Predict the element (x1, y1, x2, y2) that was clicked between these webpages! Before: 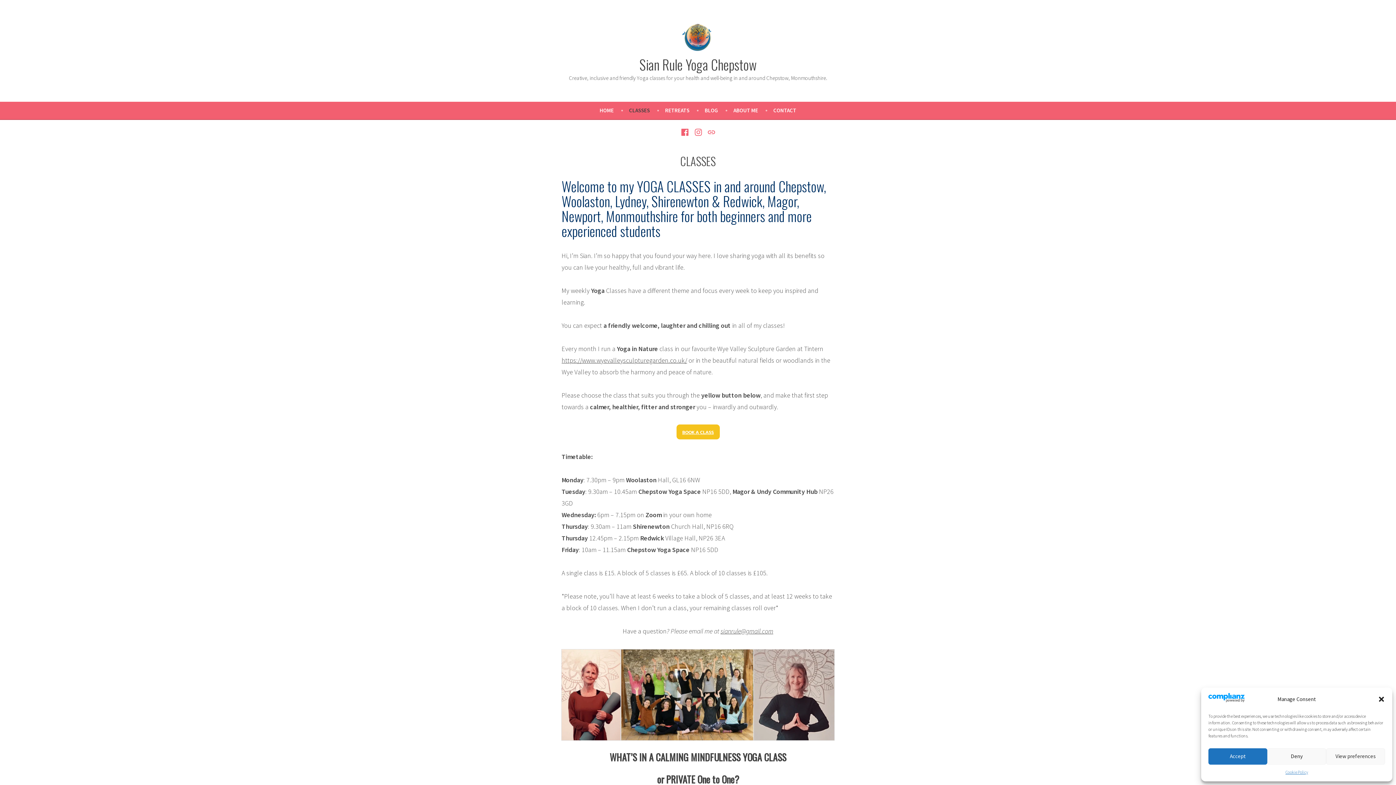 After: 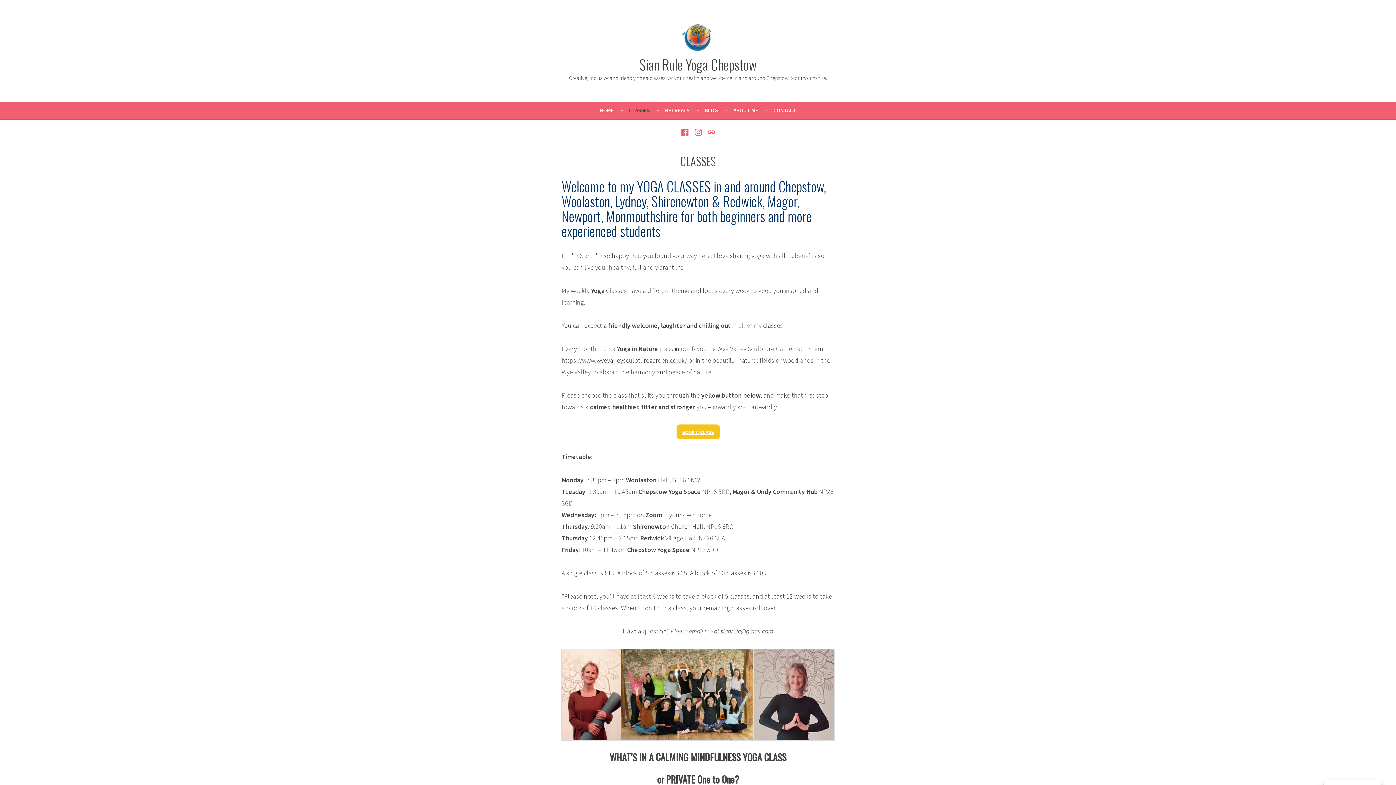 Action: bbox: (1378, 696, 1385, 703) label: Close dialog